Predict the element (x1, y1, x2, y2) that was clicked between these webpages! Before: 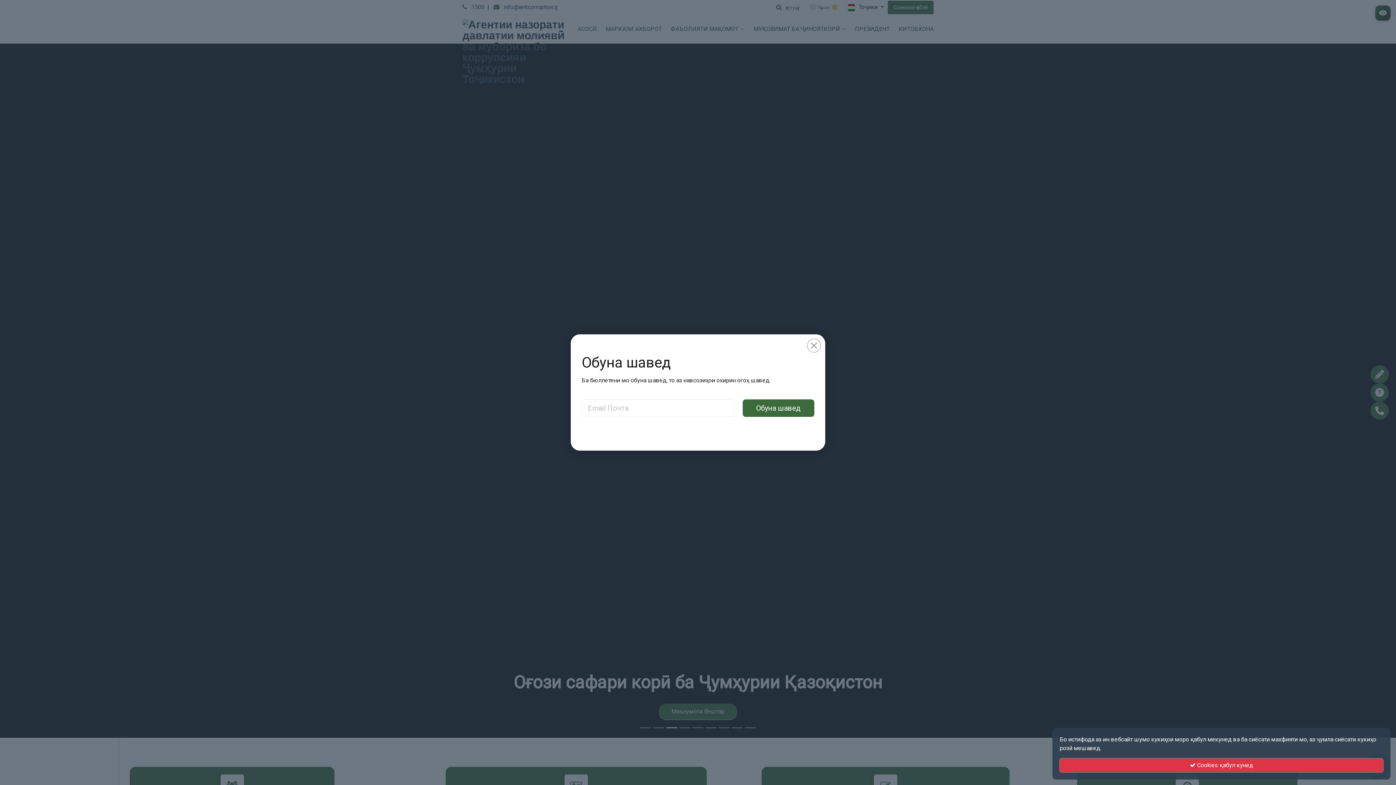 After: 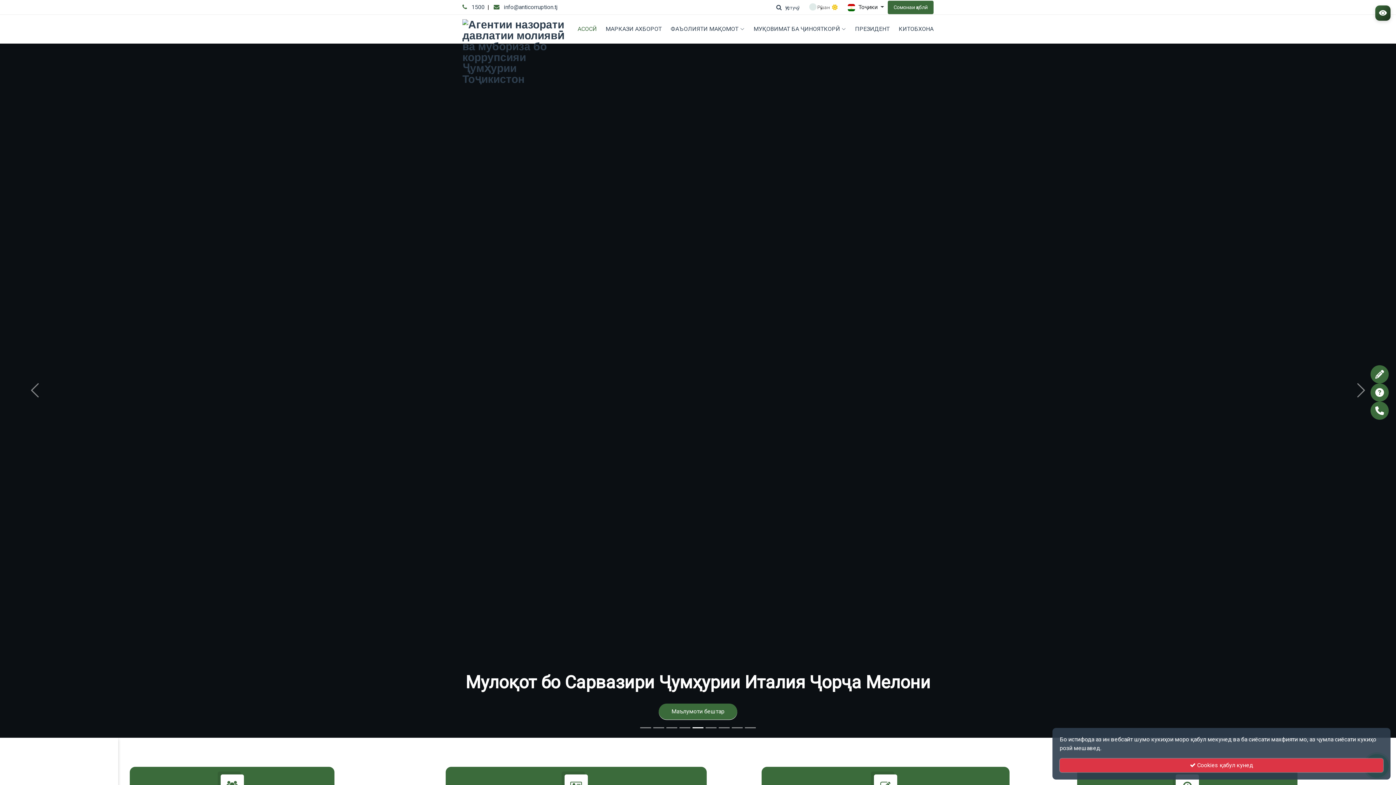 Action: bbox: (807, 338, 821, 352) label: Close